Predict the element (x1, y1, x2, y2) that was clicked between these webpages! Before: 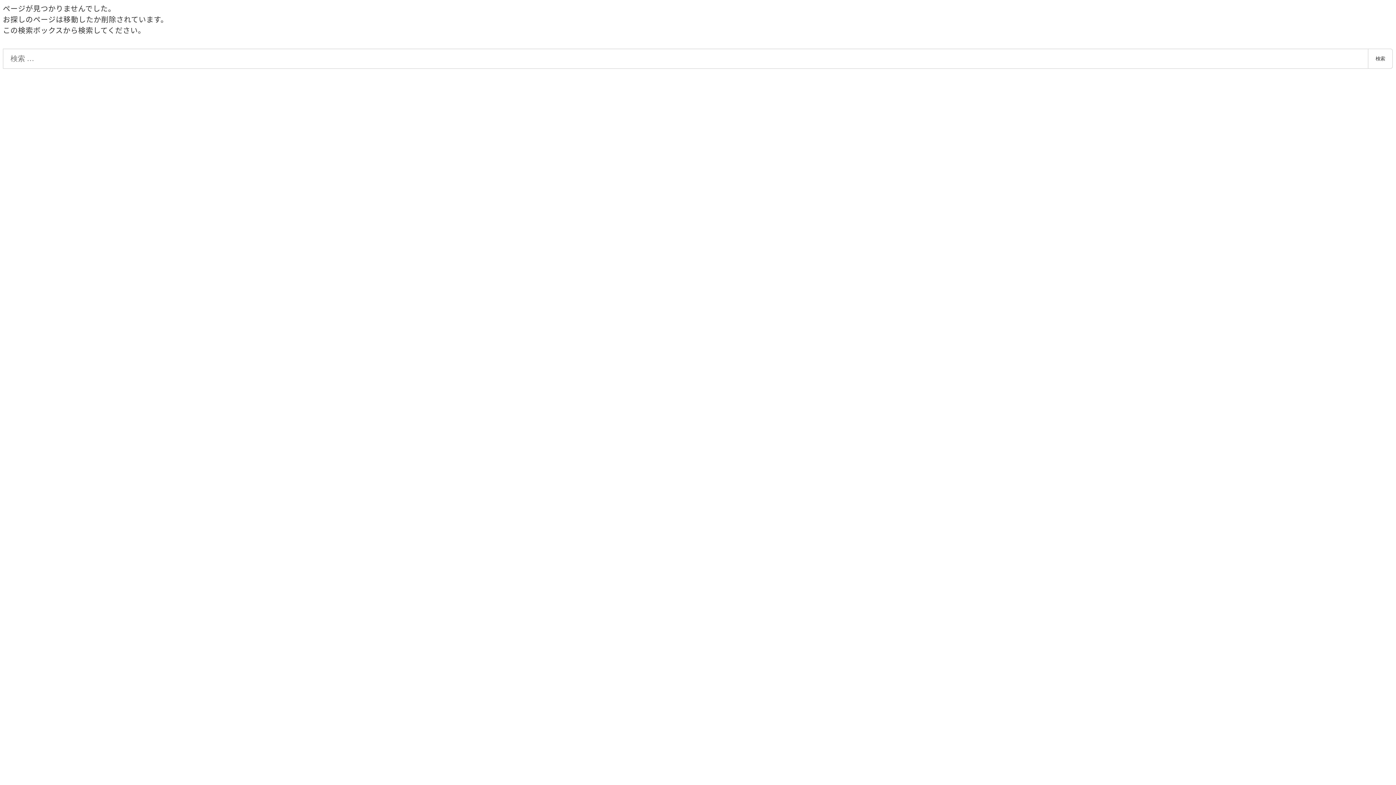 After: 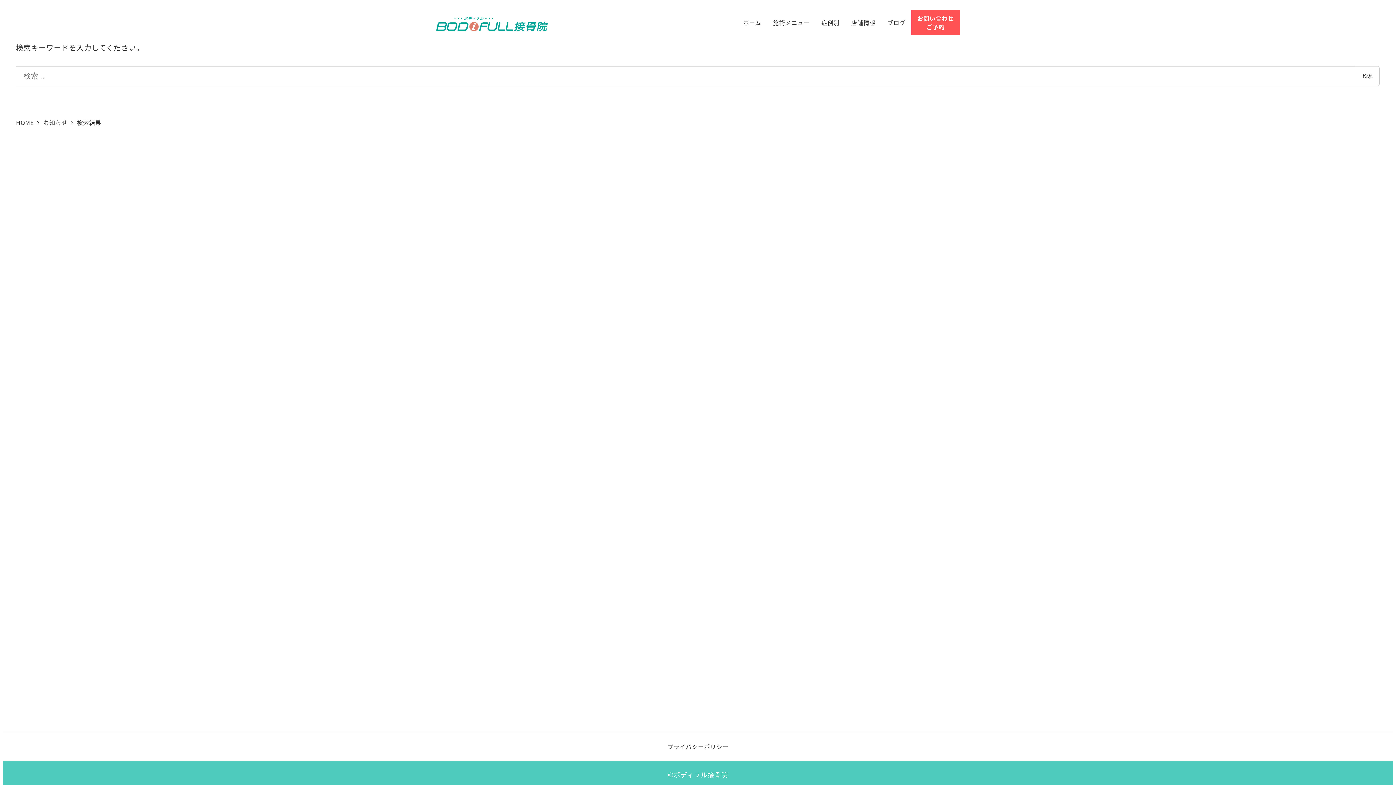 Action: label: 検索 bbox: (1368, 48, 1393, 68)